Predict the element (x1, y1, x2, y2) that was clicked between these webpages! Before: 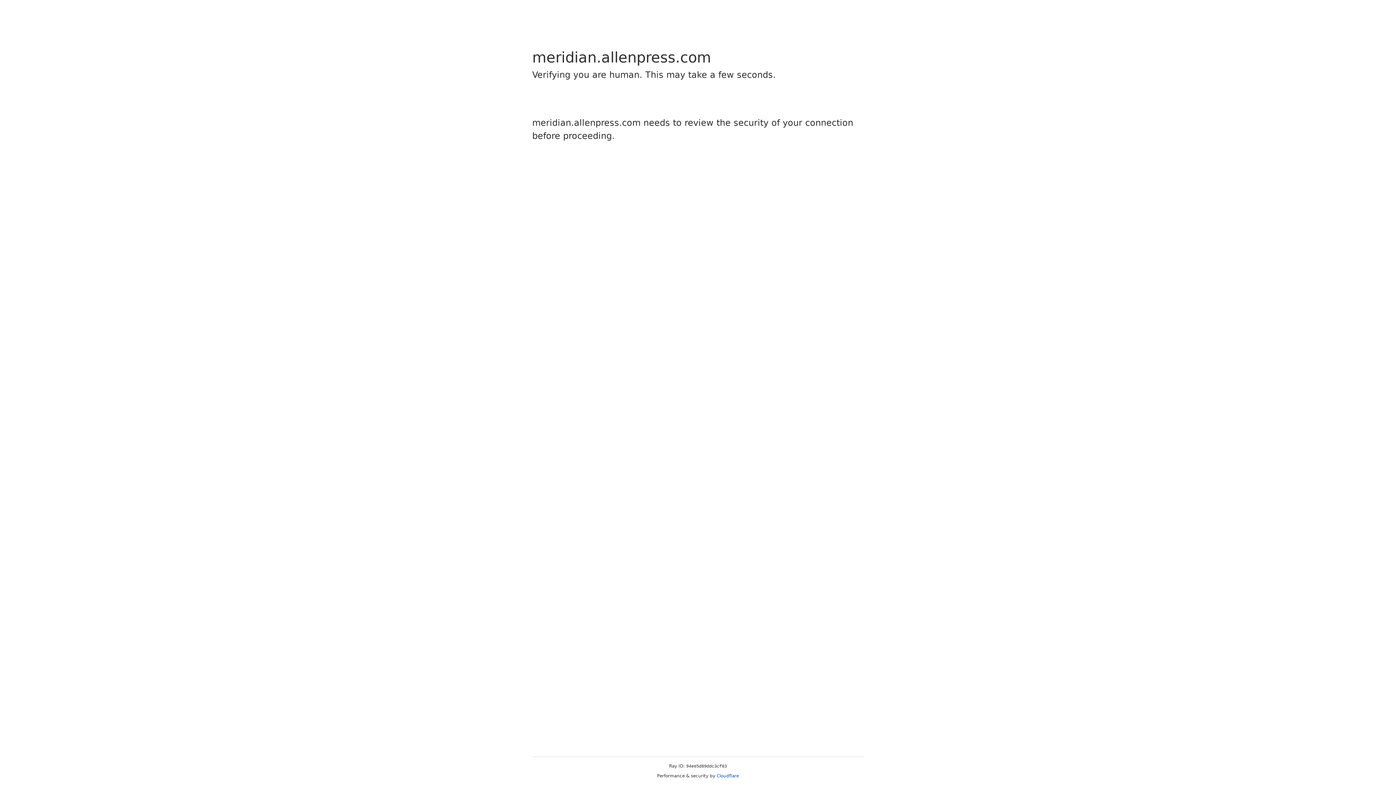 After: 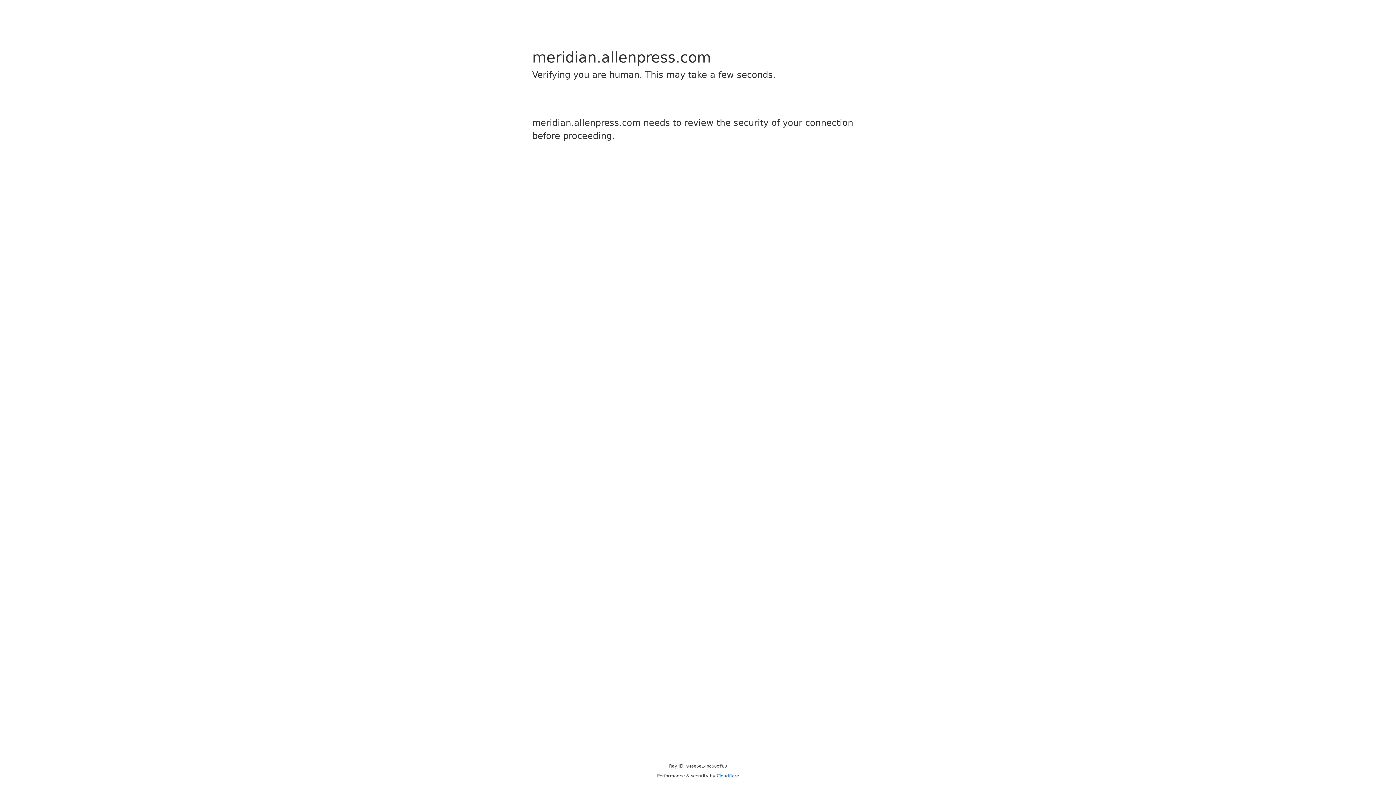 Action: bbox: (716, 773, 739, 778) label: Cloudflare